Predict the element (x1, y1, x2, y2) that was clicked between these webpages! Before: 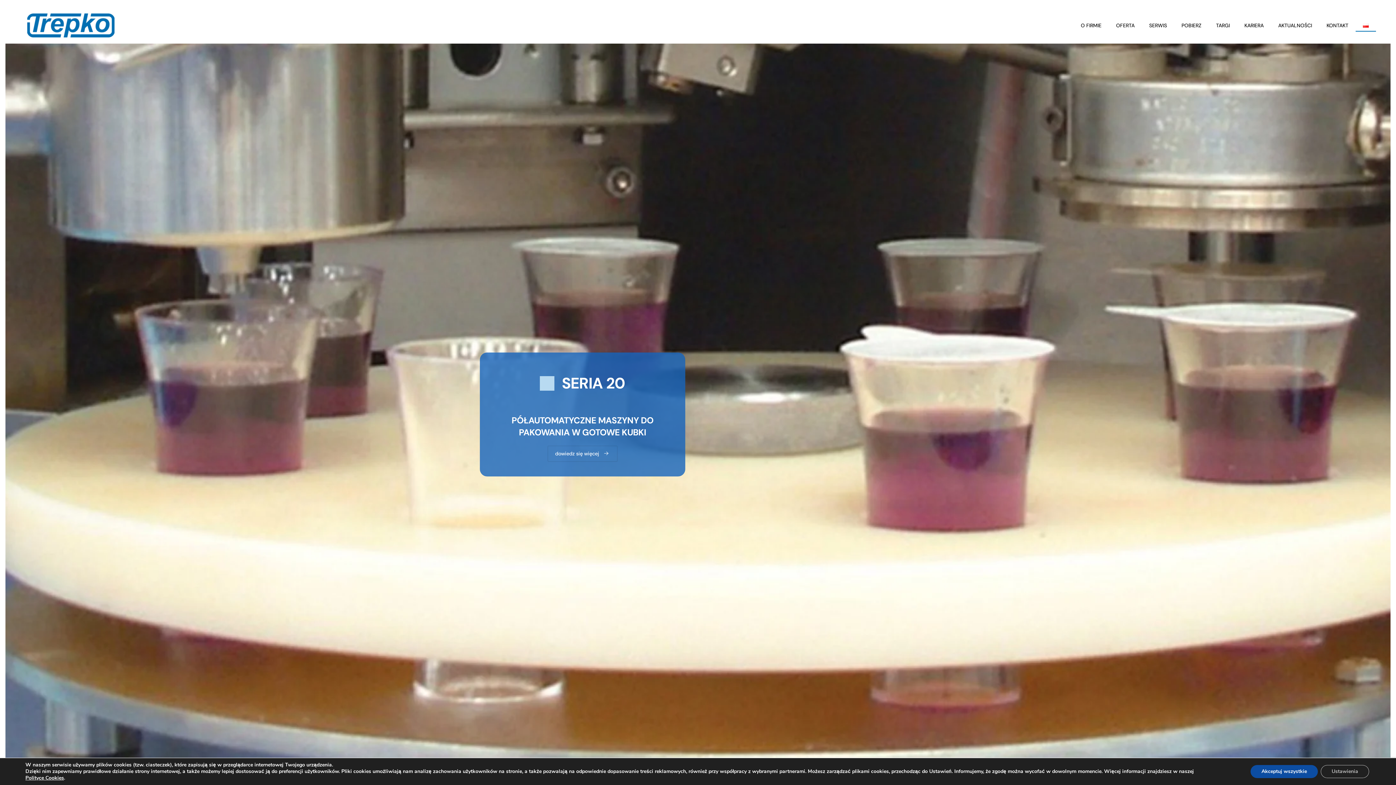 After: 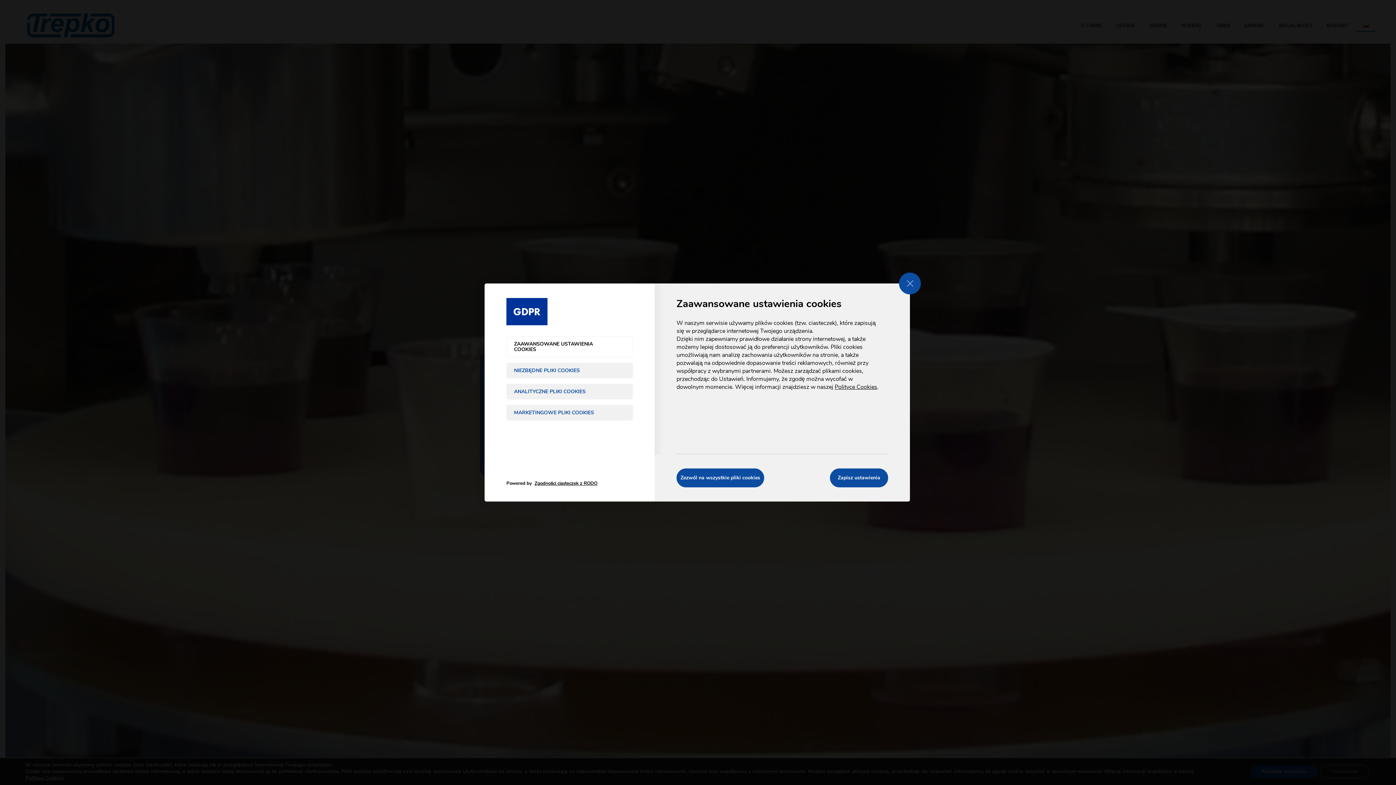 Action: label: Ustawienia bbox: (1321, 765, 1369, 778)